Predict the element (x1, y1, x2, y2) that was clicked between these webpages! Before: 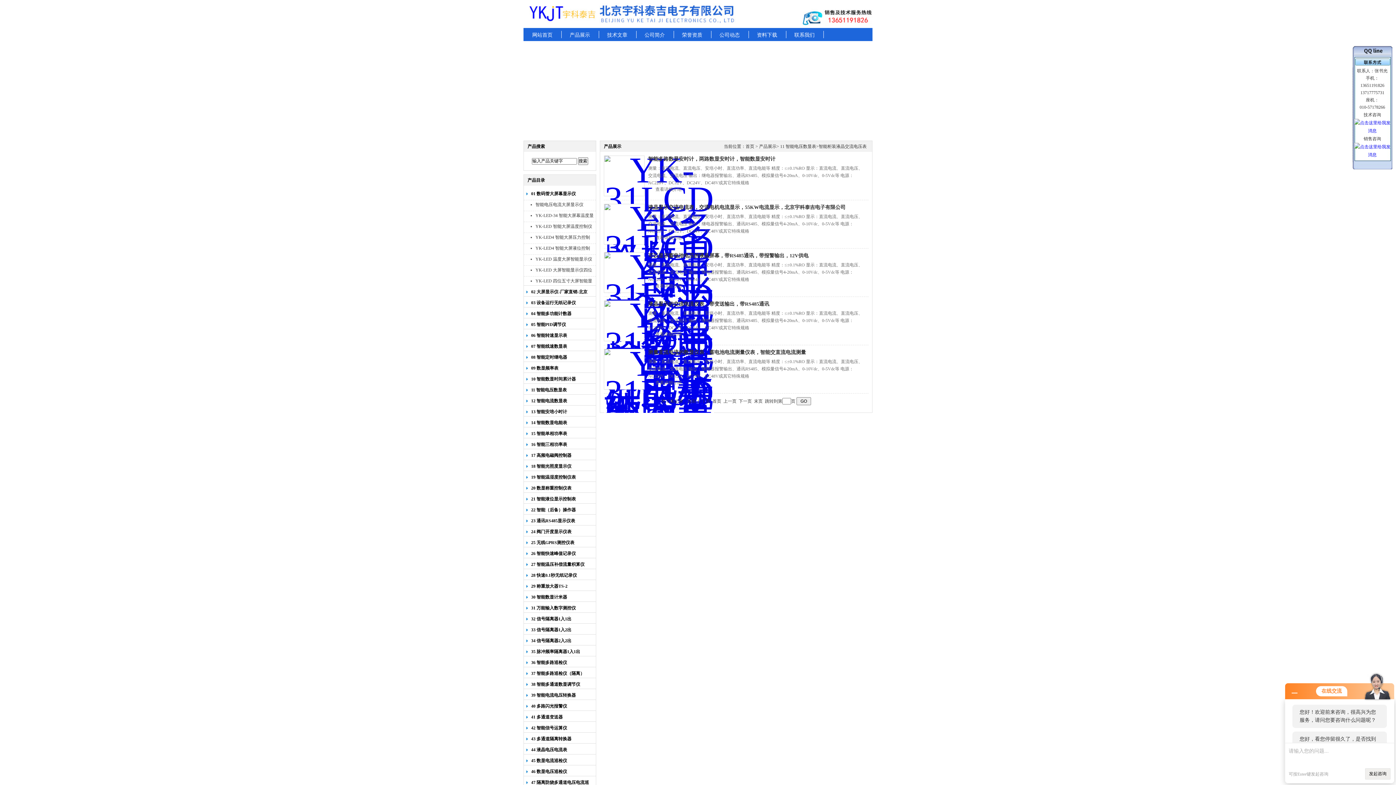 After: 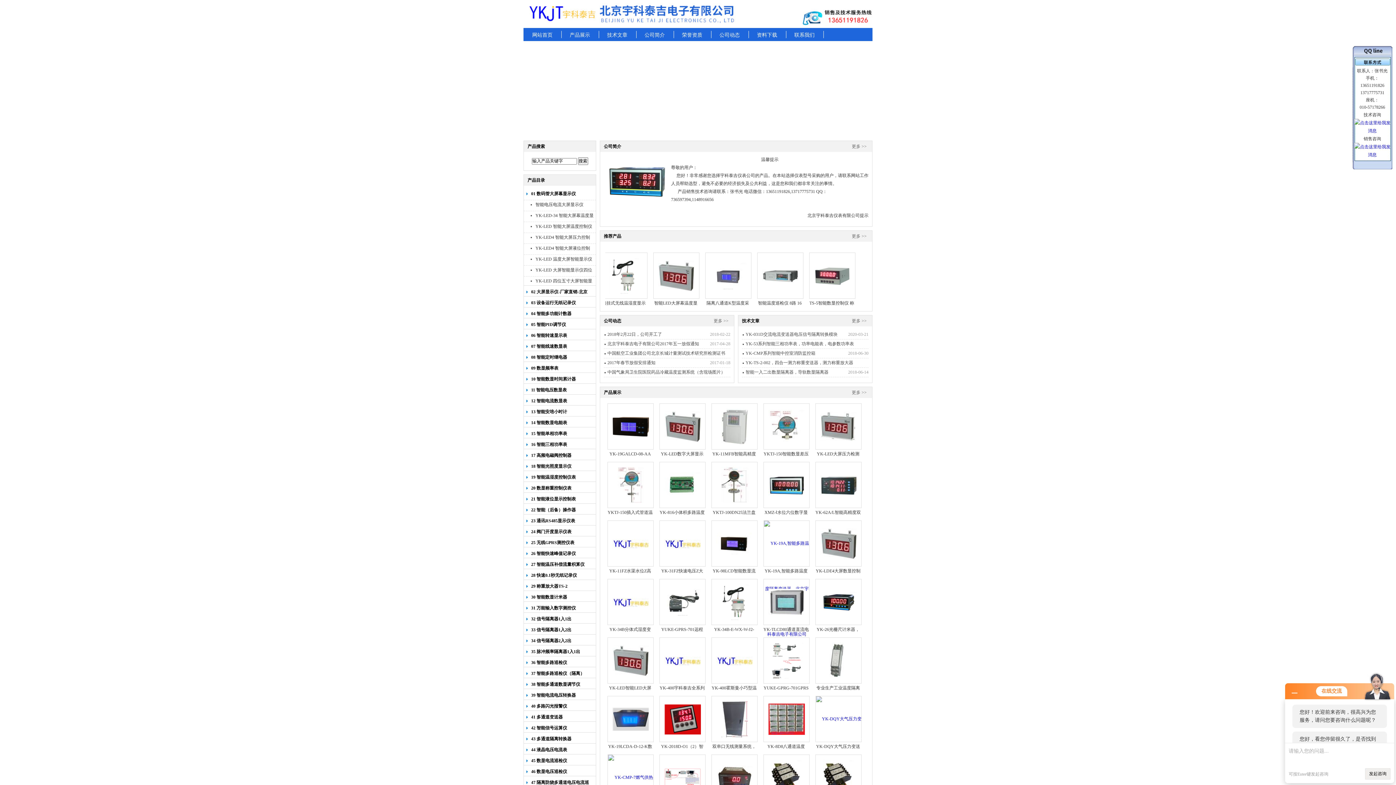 Action: bbox: (523, 24, 872, 29)